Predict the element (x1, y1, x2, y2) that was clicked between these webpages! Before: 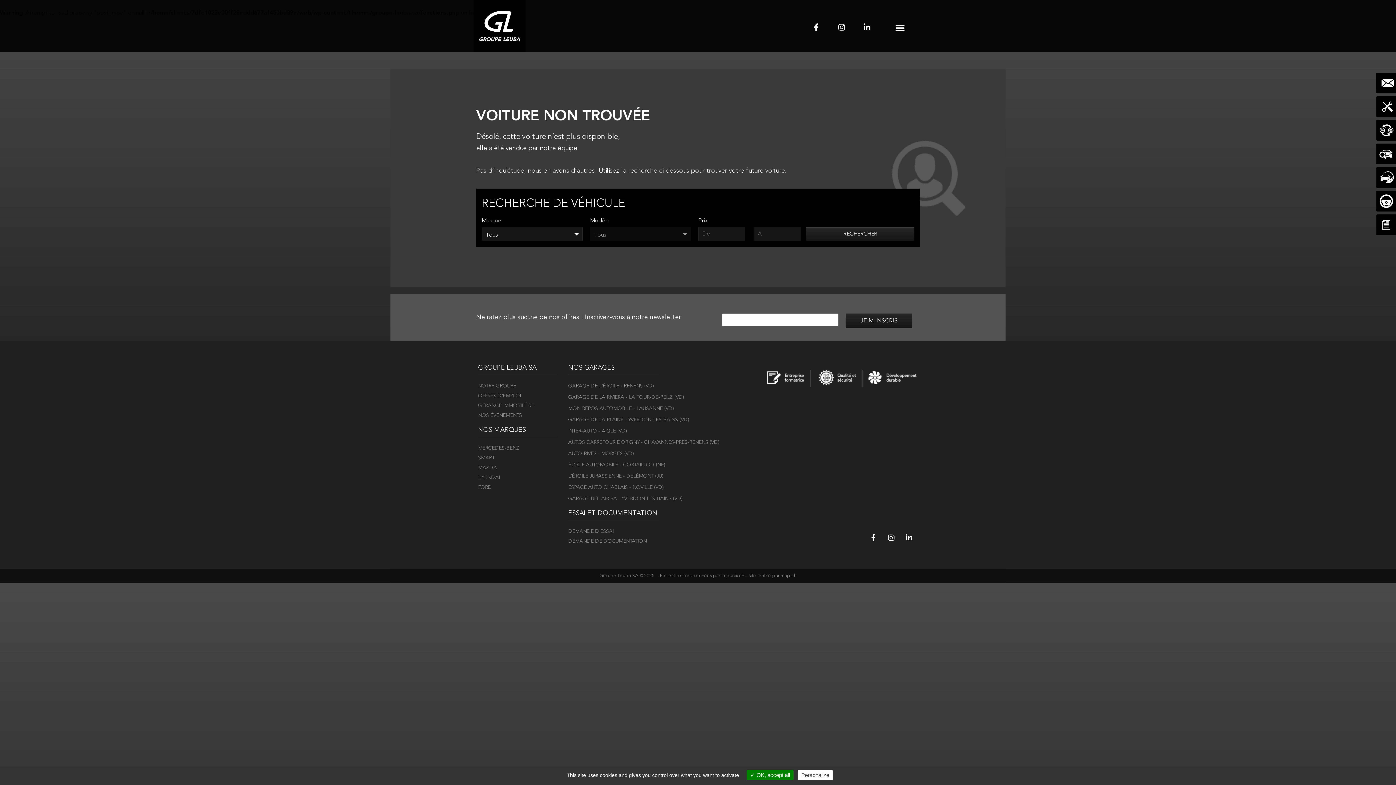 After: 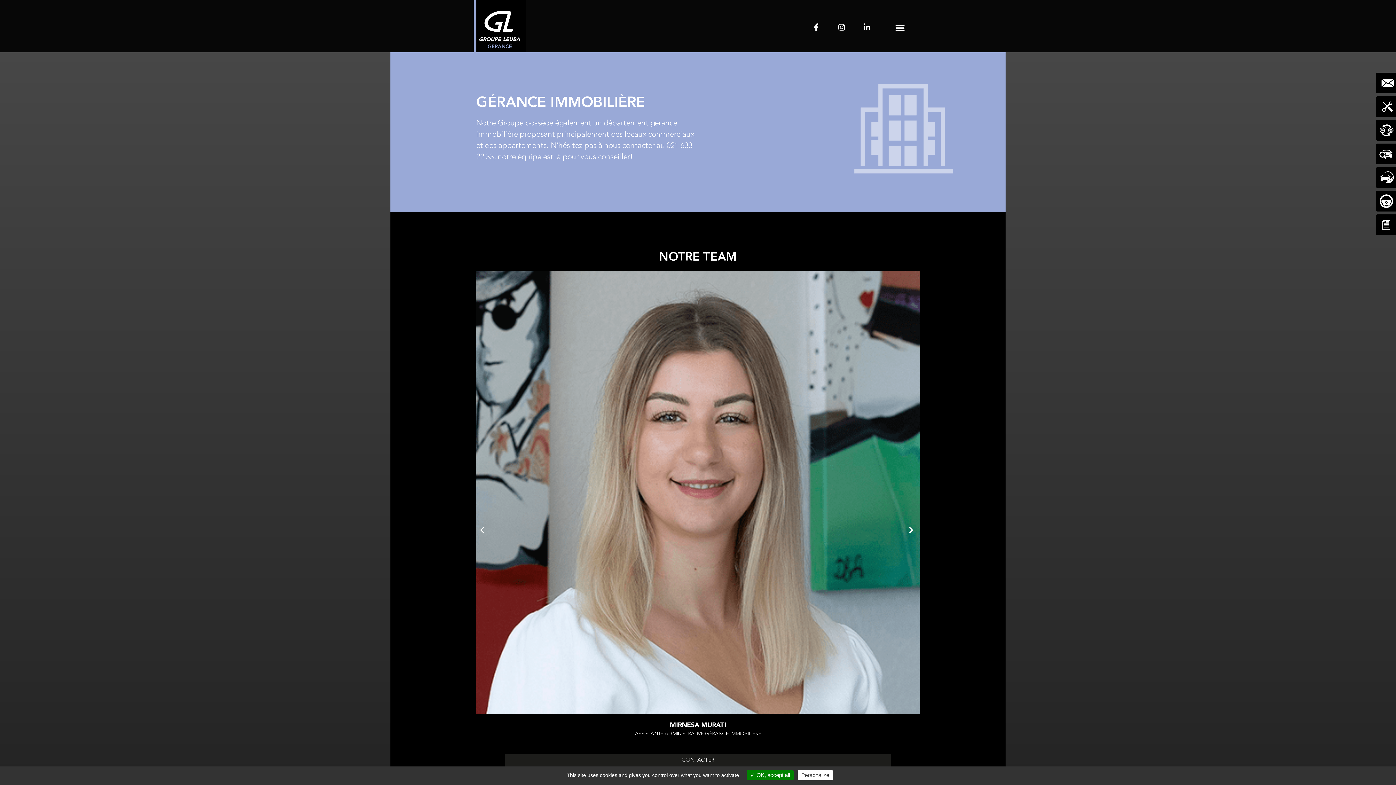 Action: label: GÉRANCE IMMOBILIÈRE bbox: (478, 402, 557, 409)